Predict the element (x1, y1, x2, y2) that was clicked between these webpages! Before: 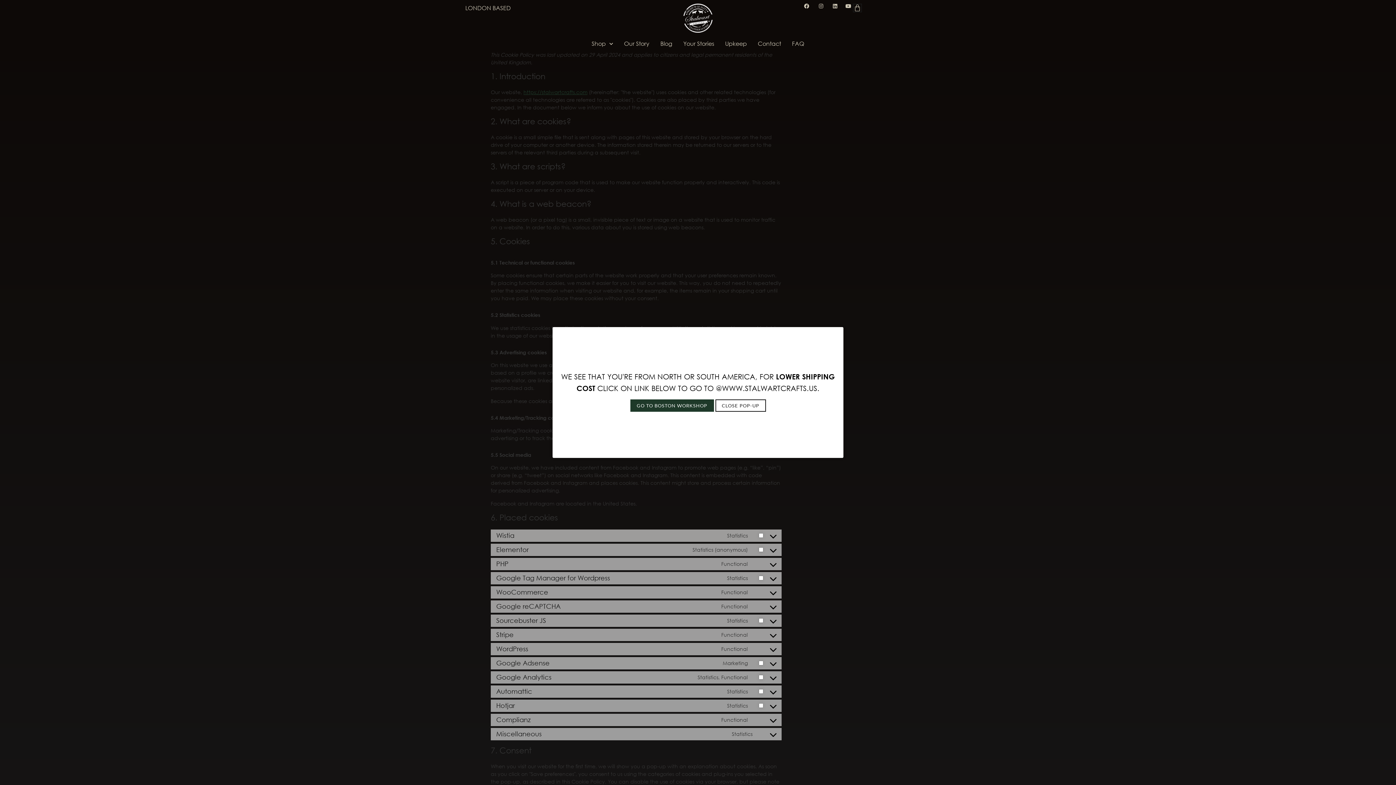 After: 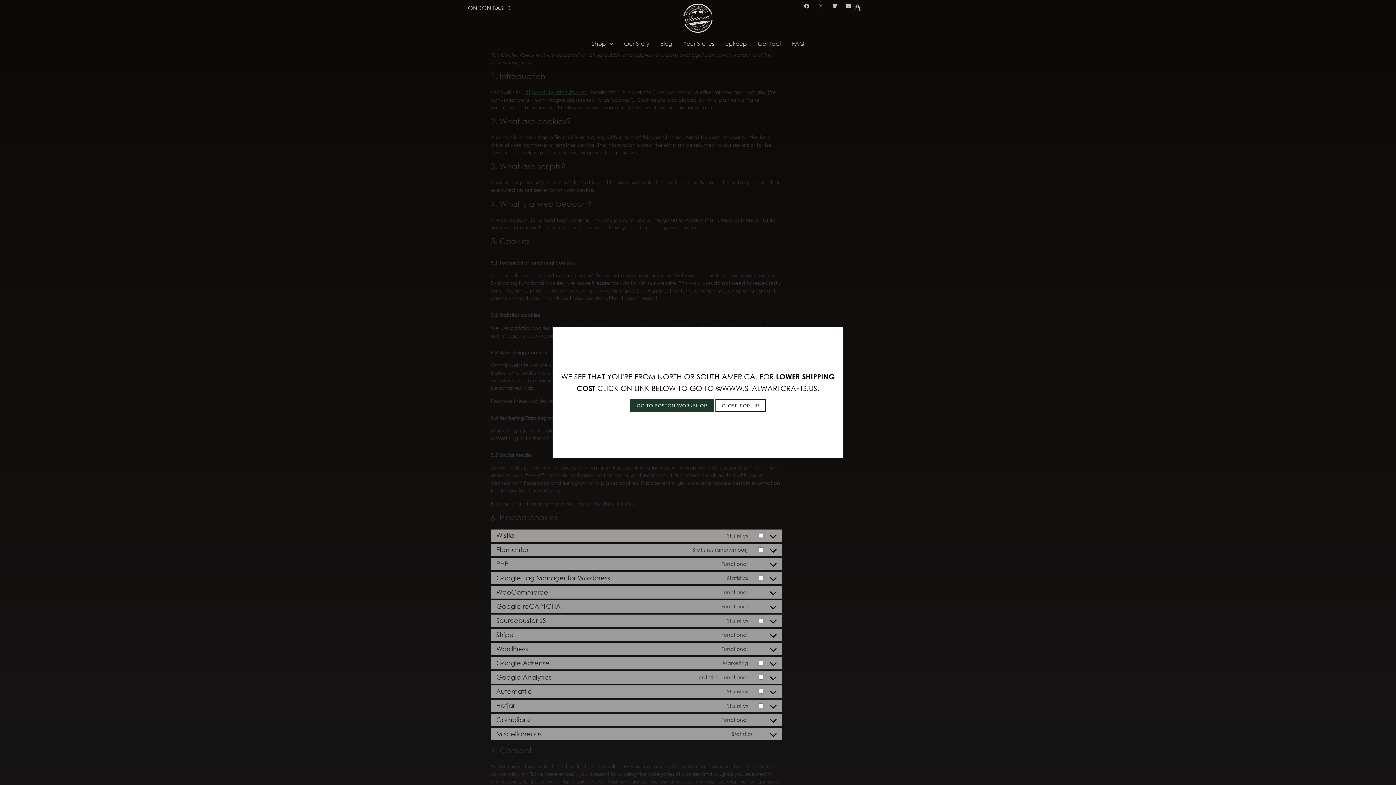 Action: bbox: (845, 3, 853, 8)